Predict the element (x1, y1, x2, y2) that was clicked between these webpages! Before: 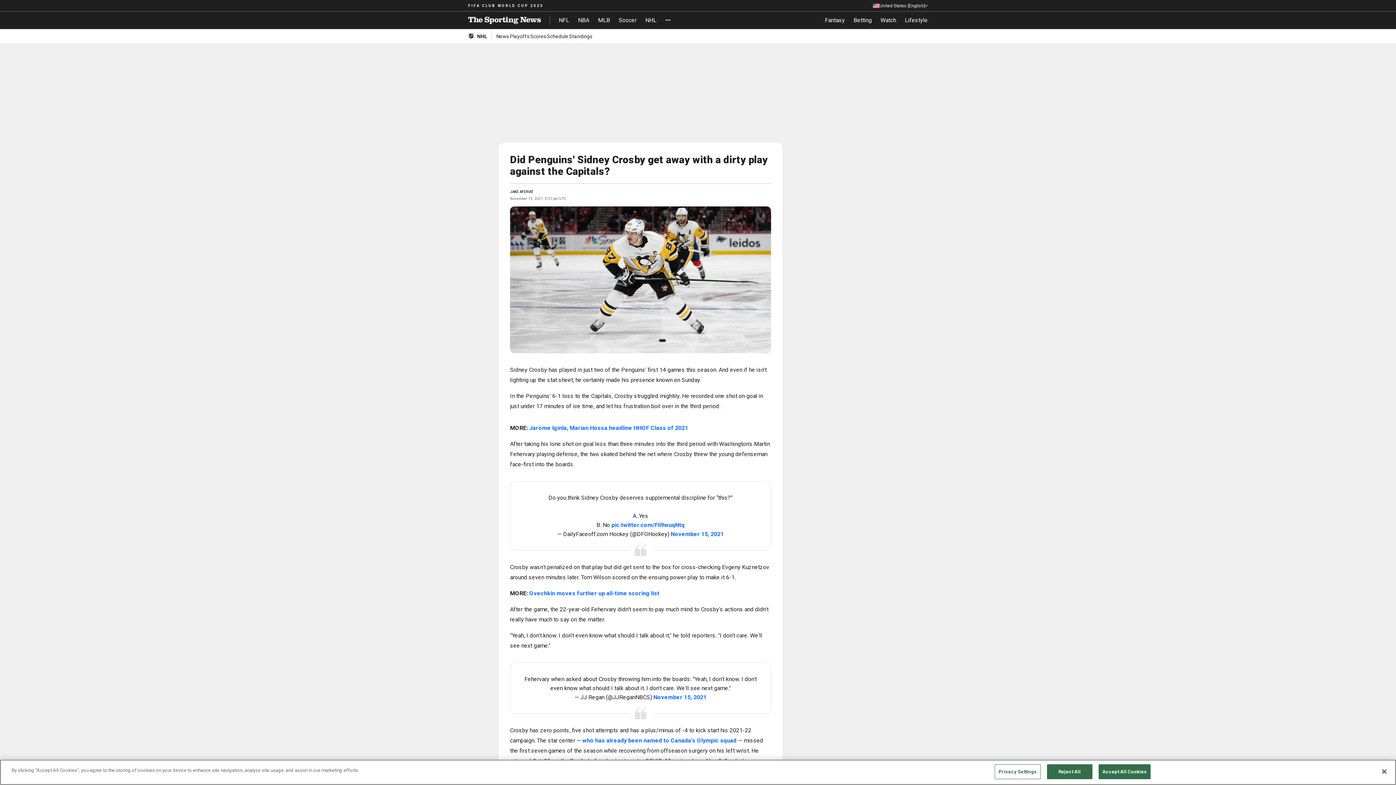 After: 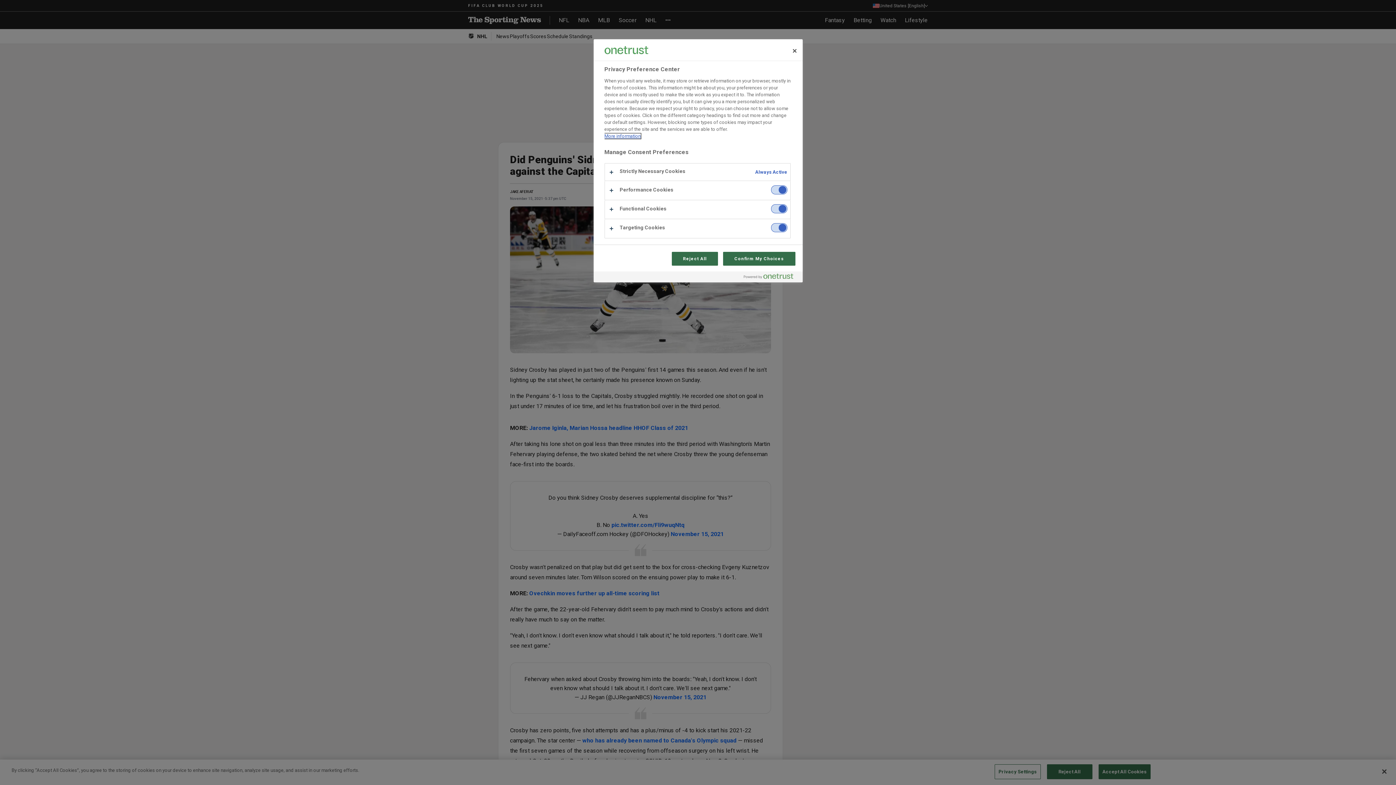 Action: bbox: (994, 764, 1040, 779) label: Privacy Settings